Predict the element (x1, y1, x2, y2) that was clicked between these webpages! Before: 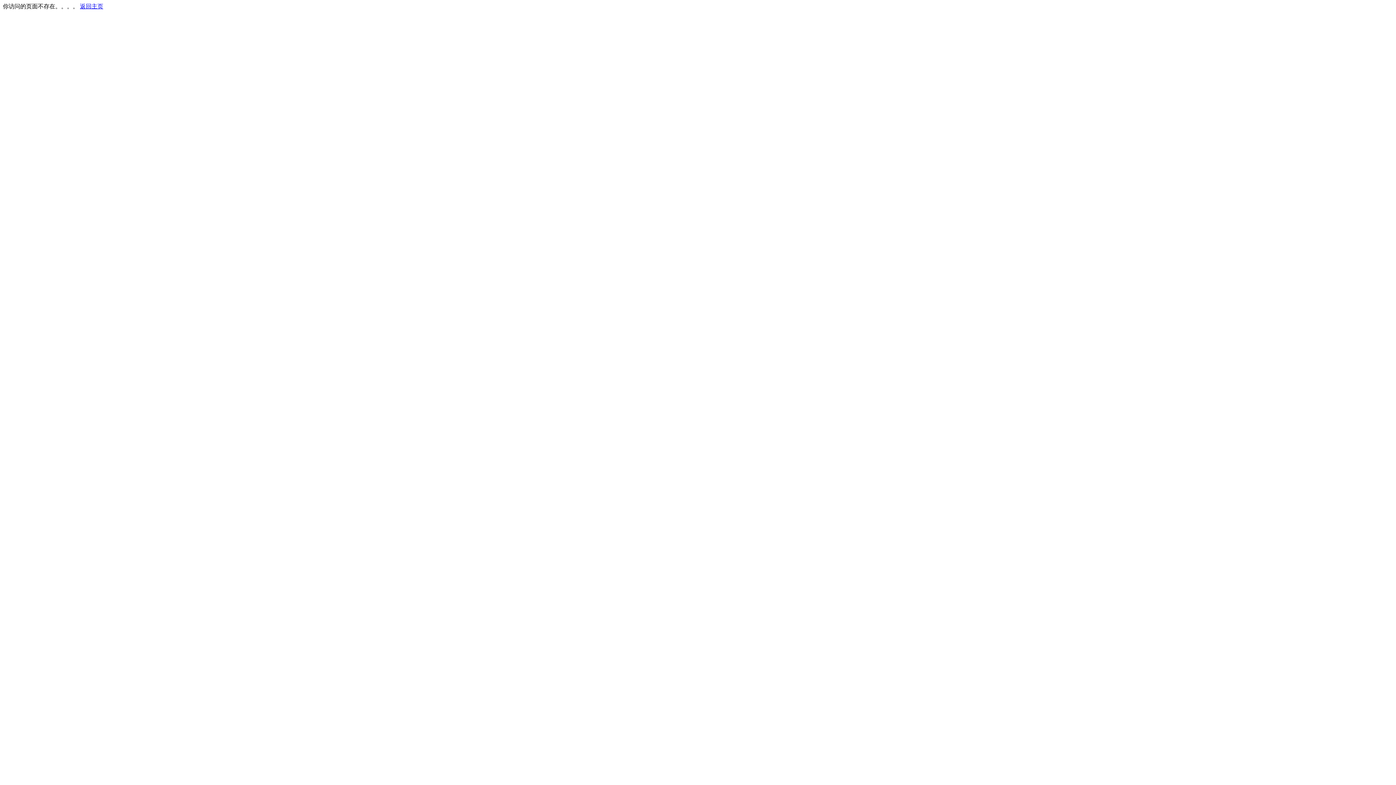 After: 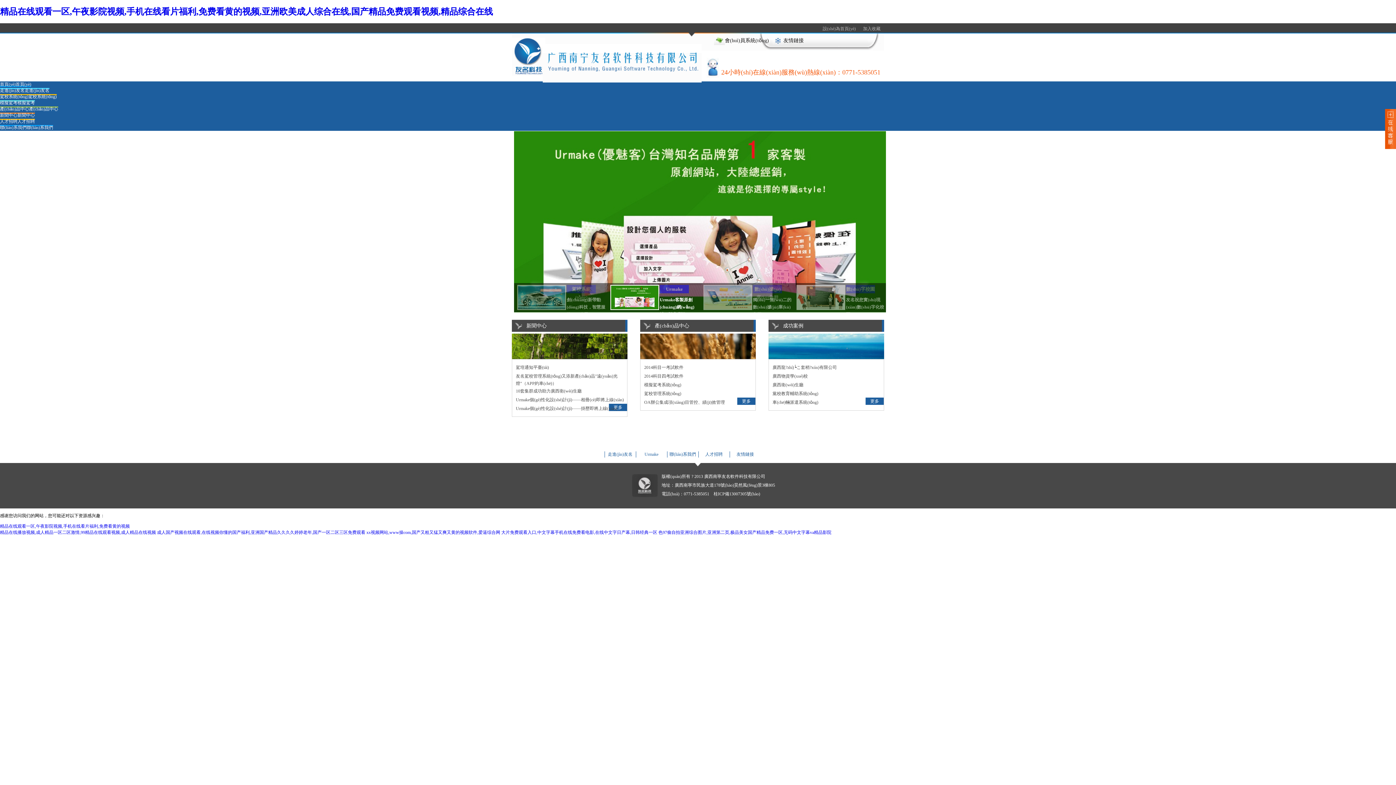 Action: label: 返回主页 bbox: (80, 3, 103, 9)